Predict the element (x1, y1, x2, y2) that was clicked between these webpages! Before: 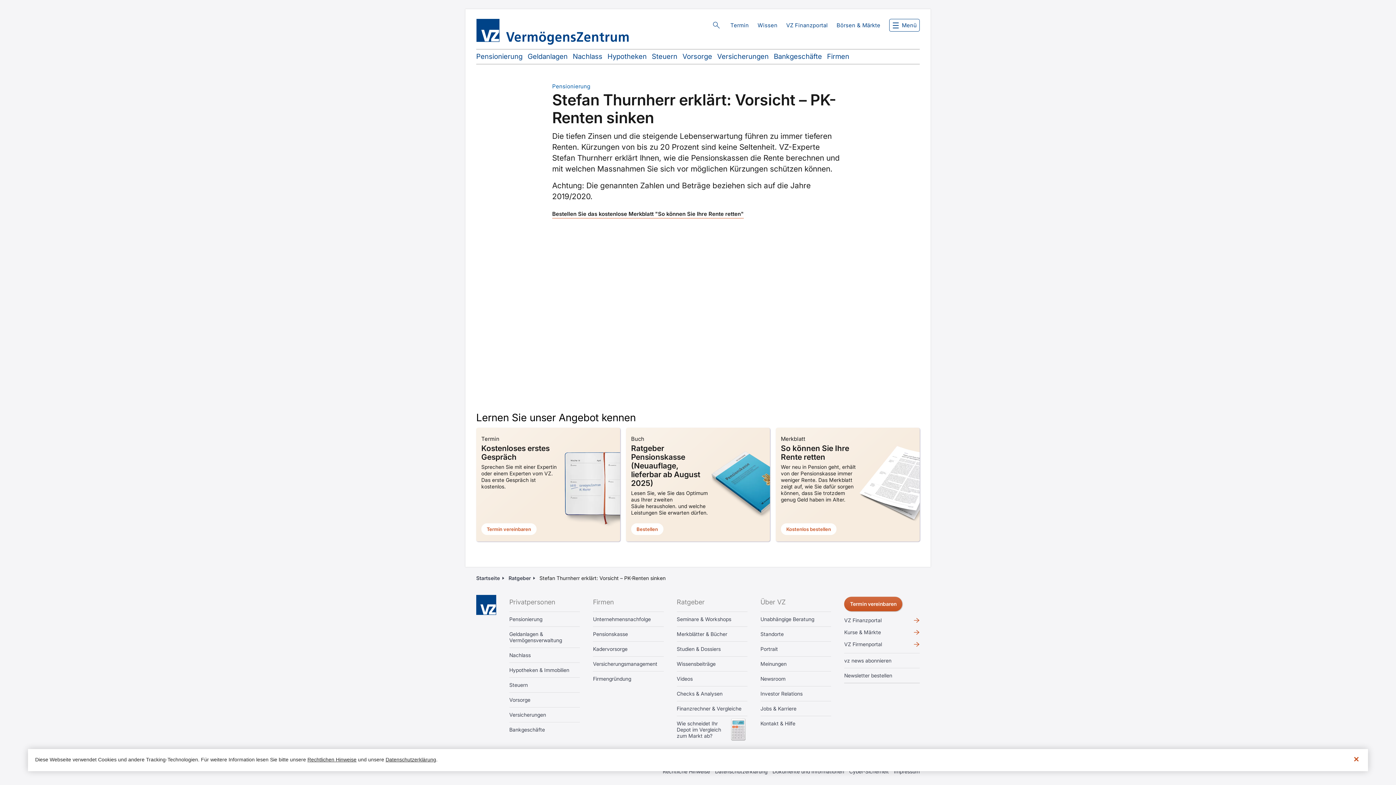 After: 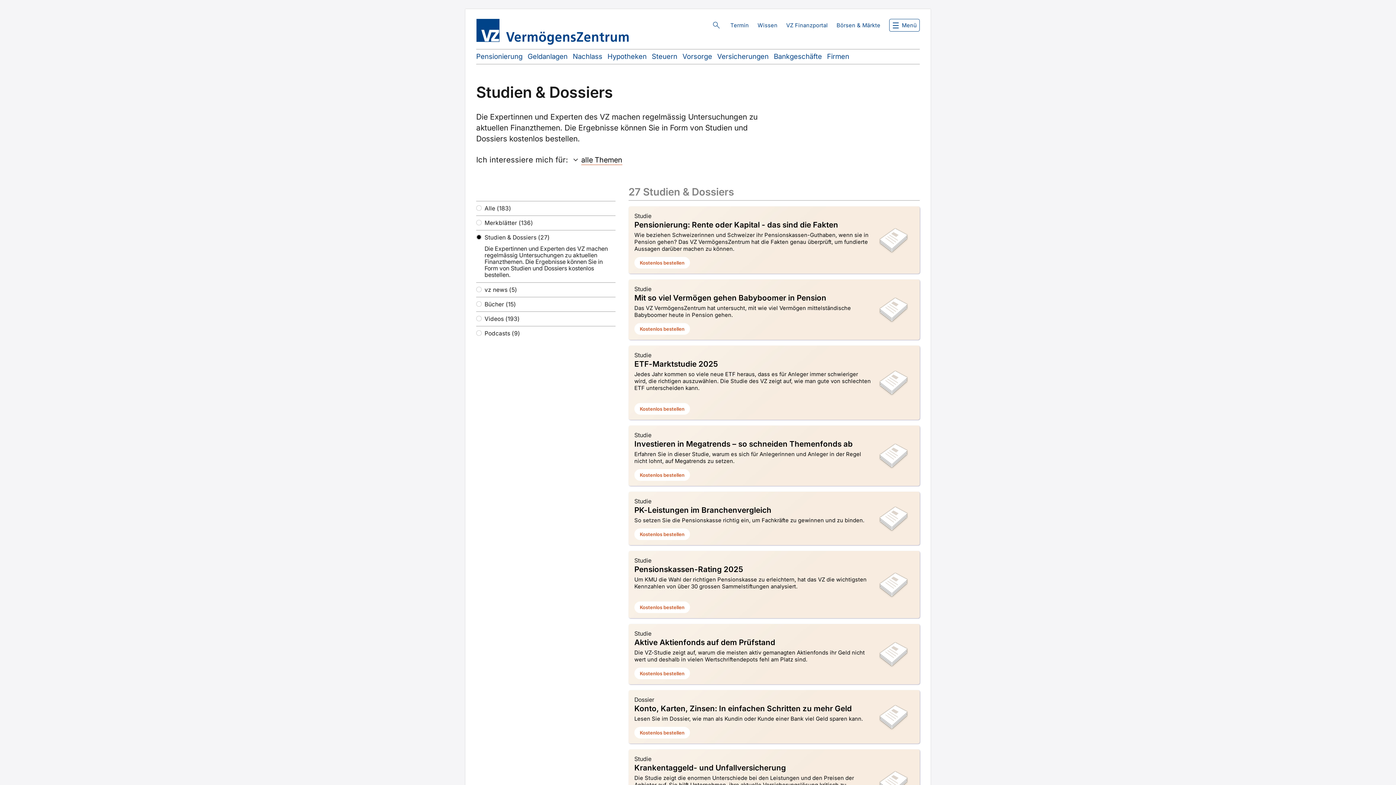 Action: bbox: (676, 646, 747, 652) label: Studien & Dossiers